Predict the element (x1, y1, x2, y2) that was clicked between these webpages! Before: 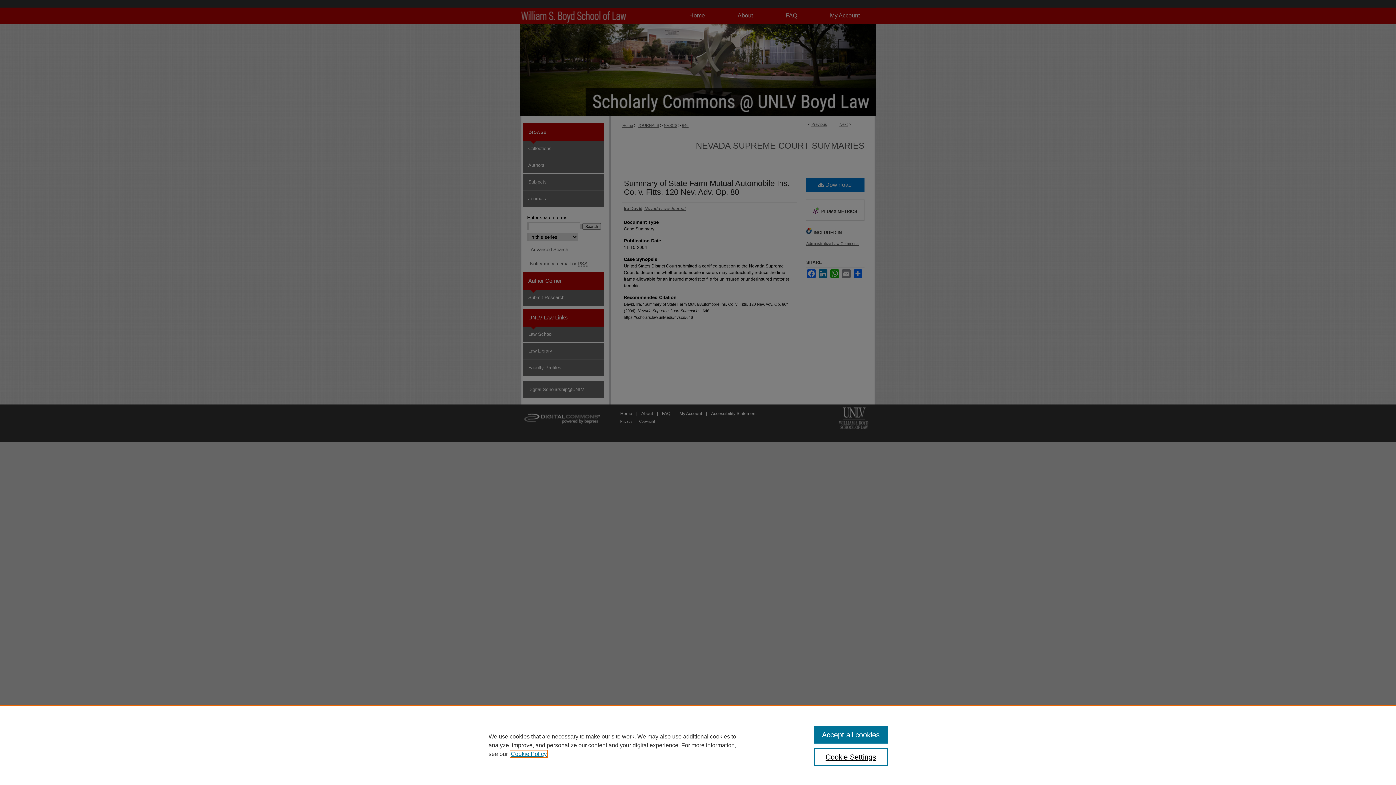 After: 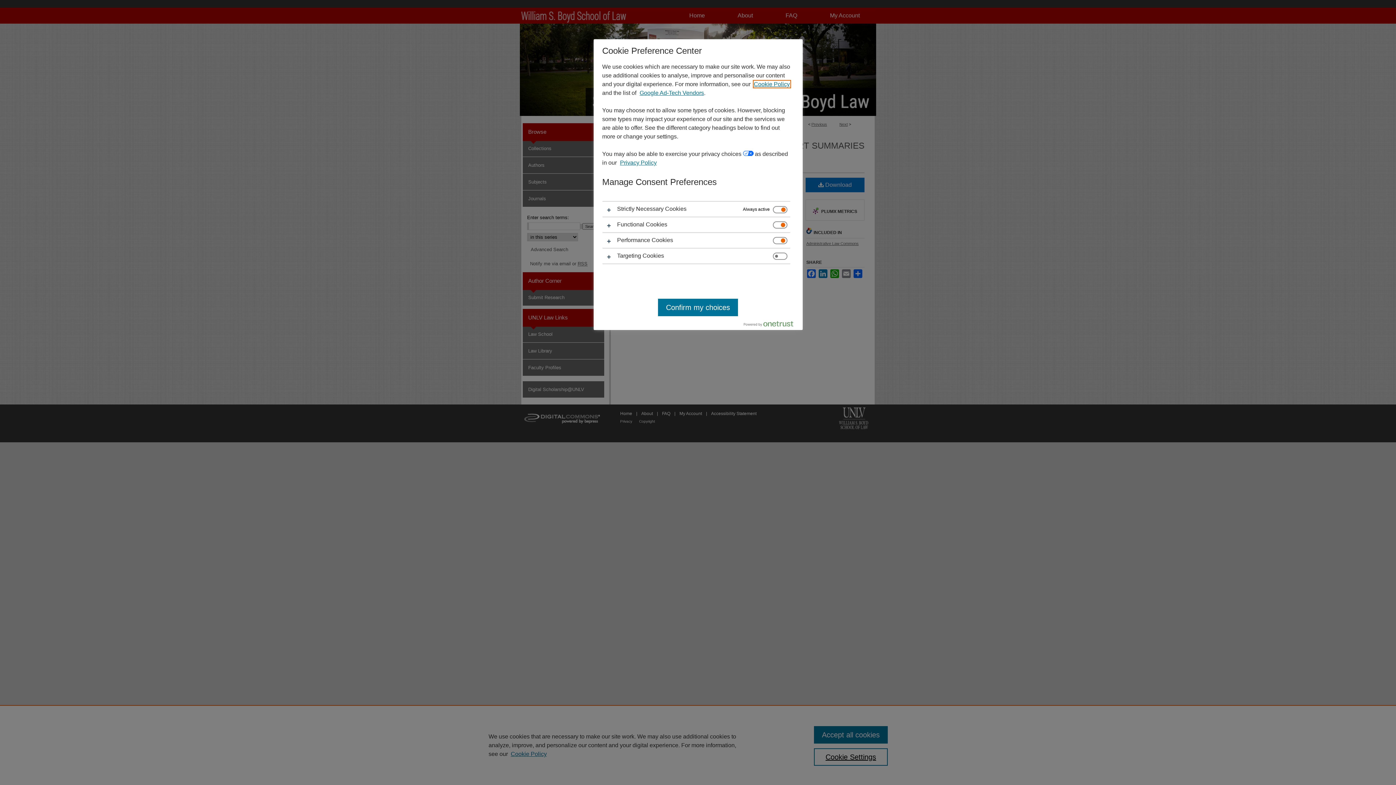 Action: bbox: (814, 748, 887, 766) label: Cookie Settings